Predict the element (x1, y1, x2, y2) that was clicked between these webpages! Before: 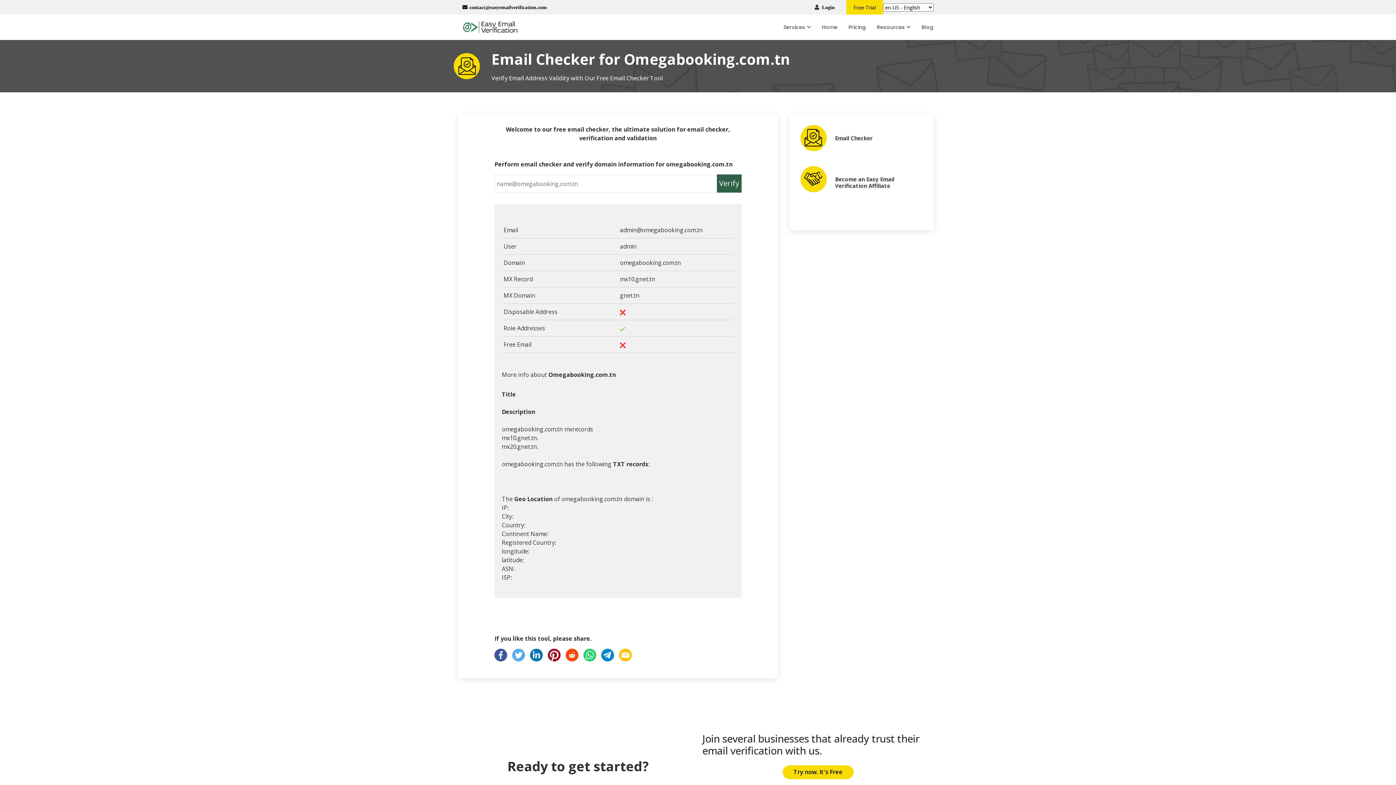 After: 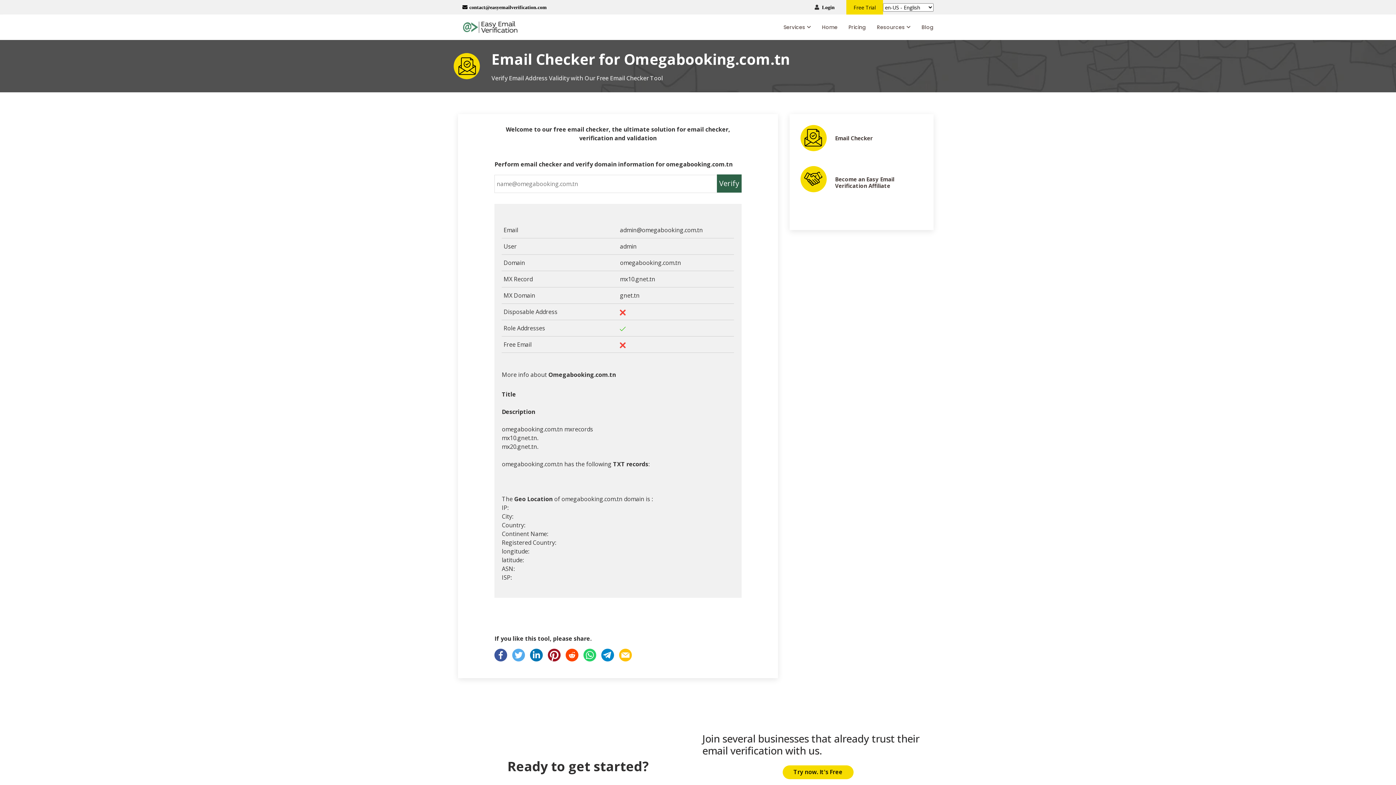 Action: label:   bbox: (583, 650, 601, 658)